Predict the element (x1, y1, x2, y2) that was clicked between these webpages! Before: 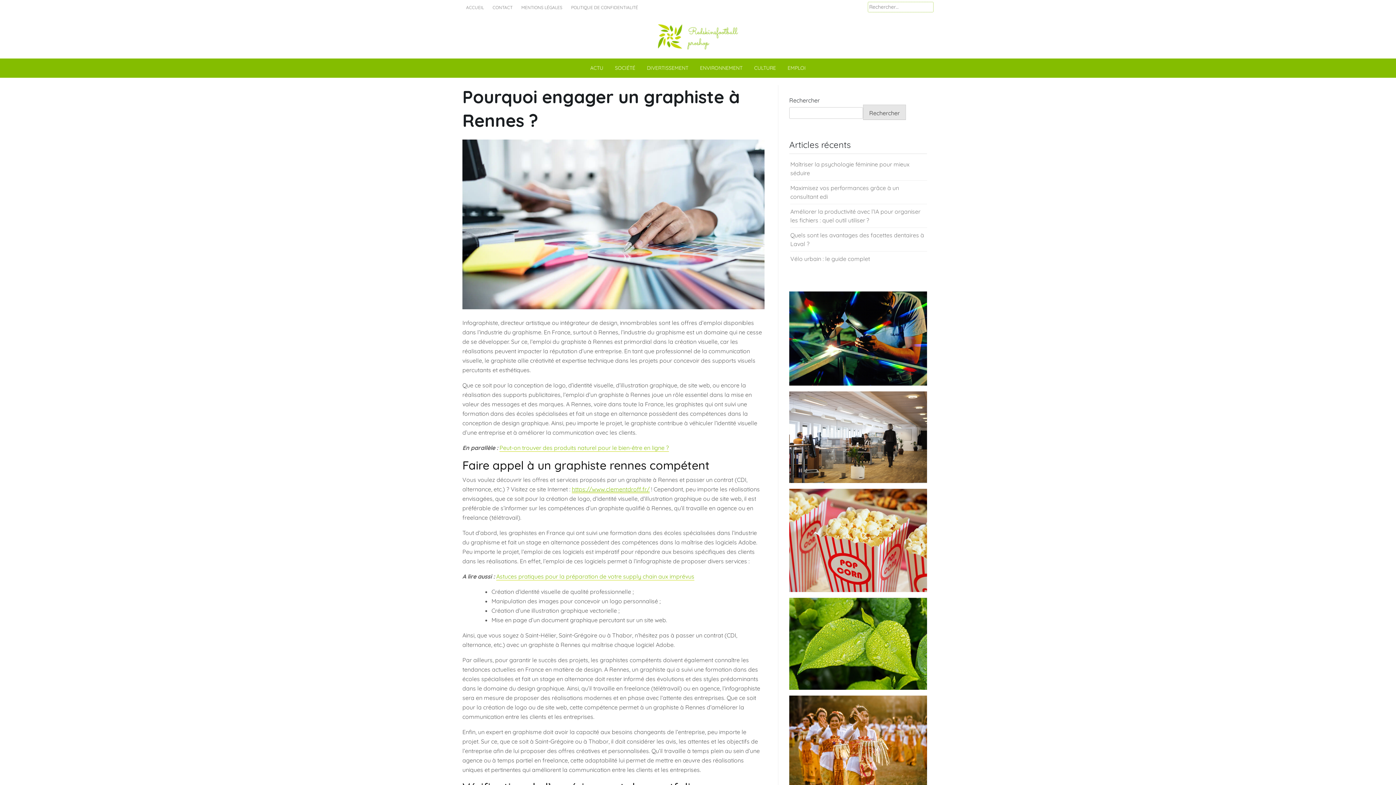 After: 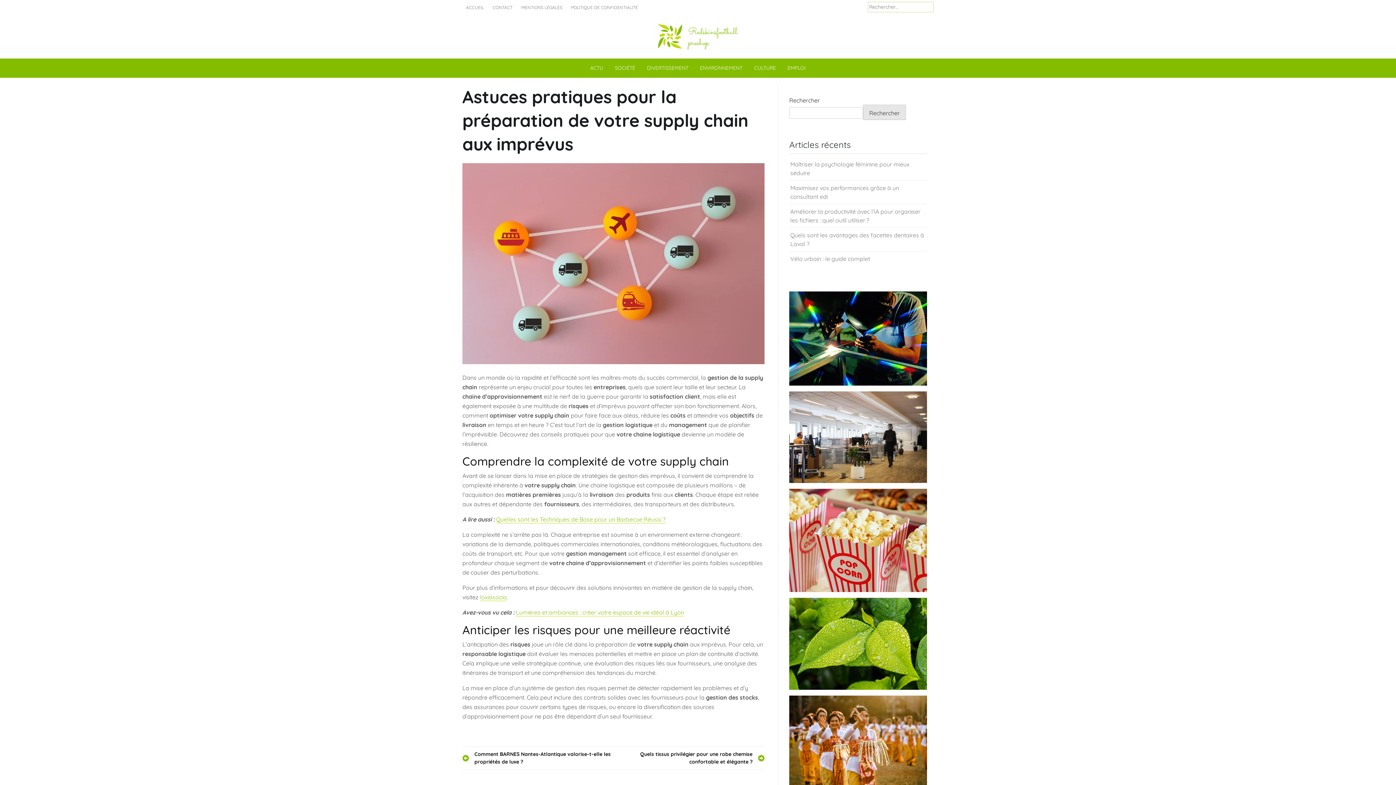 Action: label: Astuces pratiques pour la préparation de votre supply chain aux imprévus bbox: (496, 573, 694, 580)